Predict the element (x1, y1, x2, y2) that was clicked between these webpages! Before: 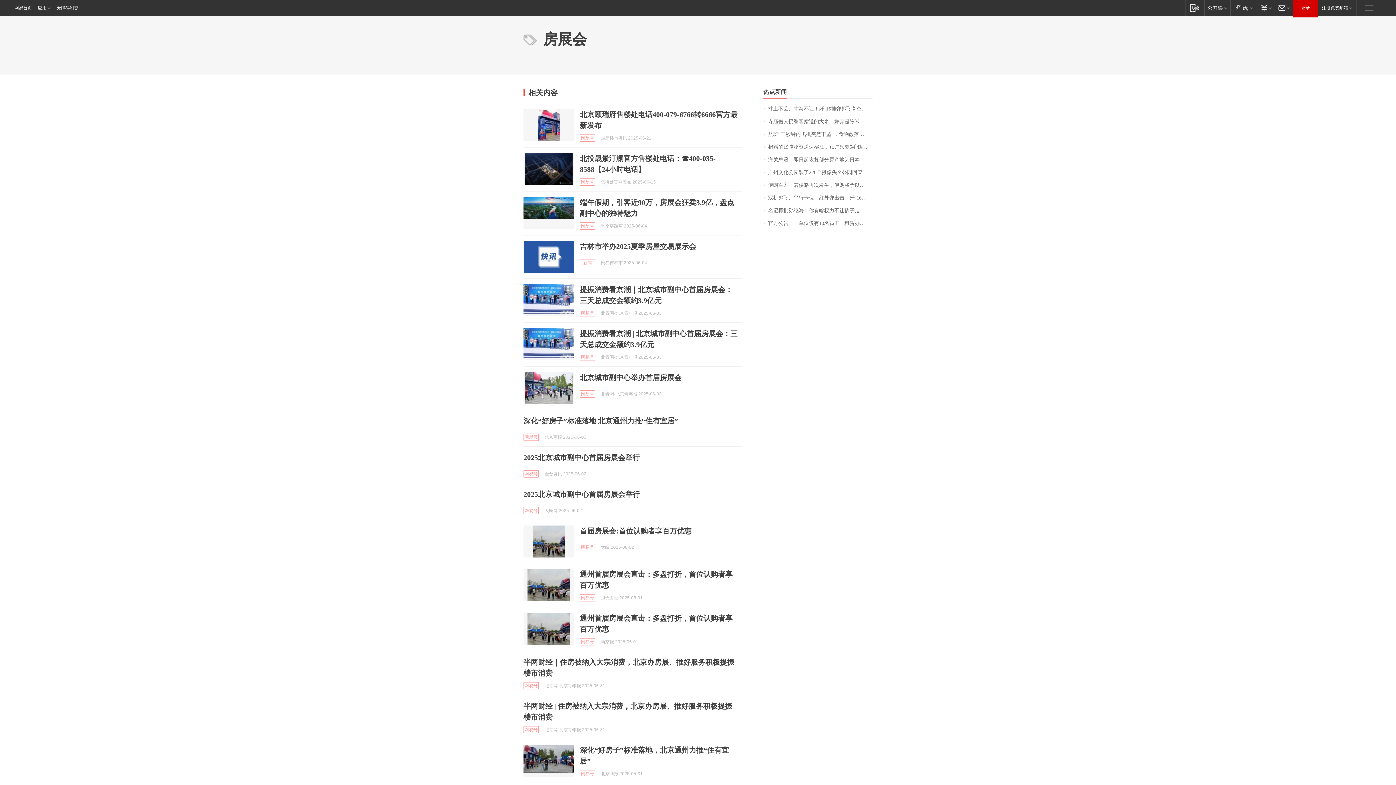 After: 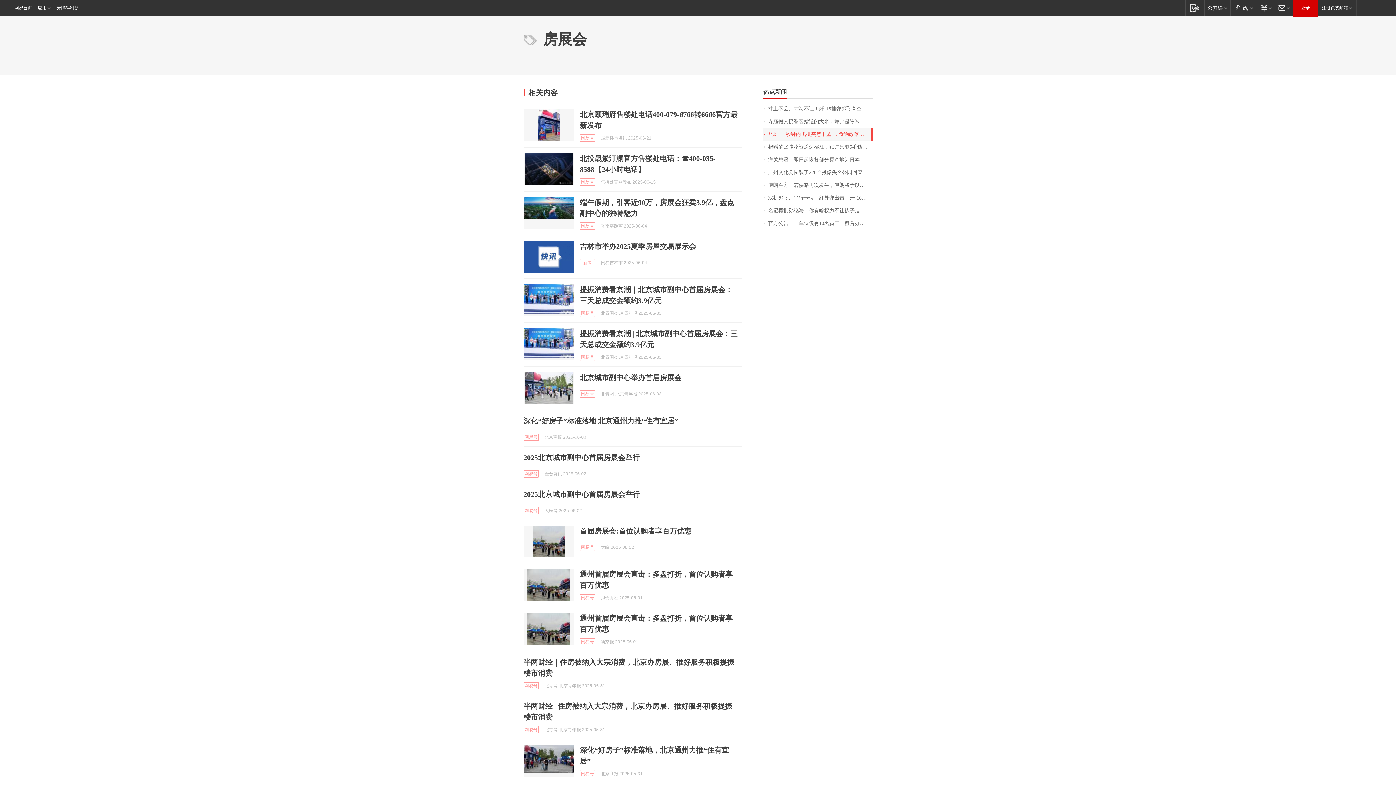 Action: bbox: (763, 128, 872, 140) label: 航班“三秒钟内飞机突然下坠”，食物散落一地，航司最新回应：属常见现象